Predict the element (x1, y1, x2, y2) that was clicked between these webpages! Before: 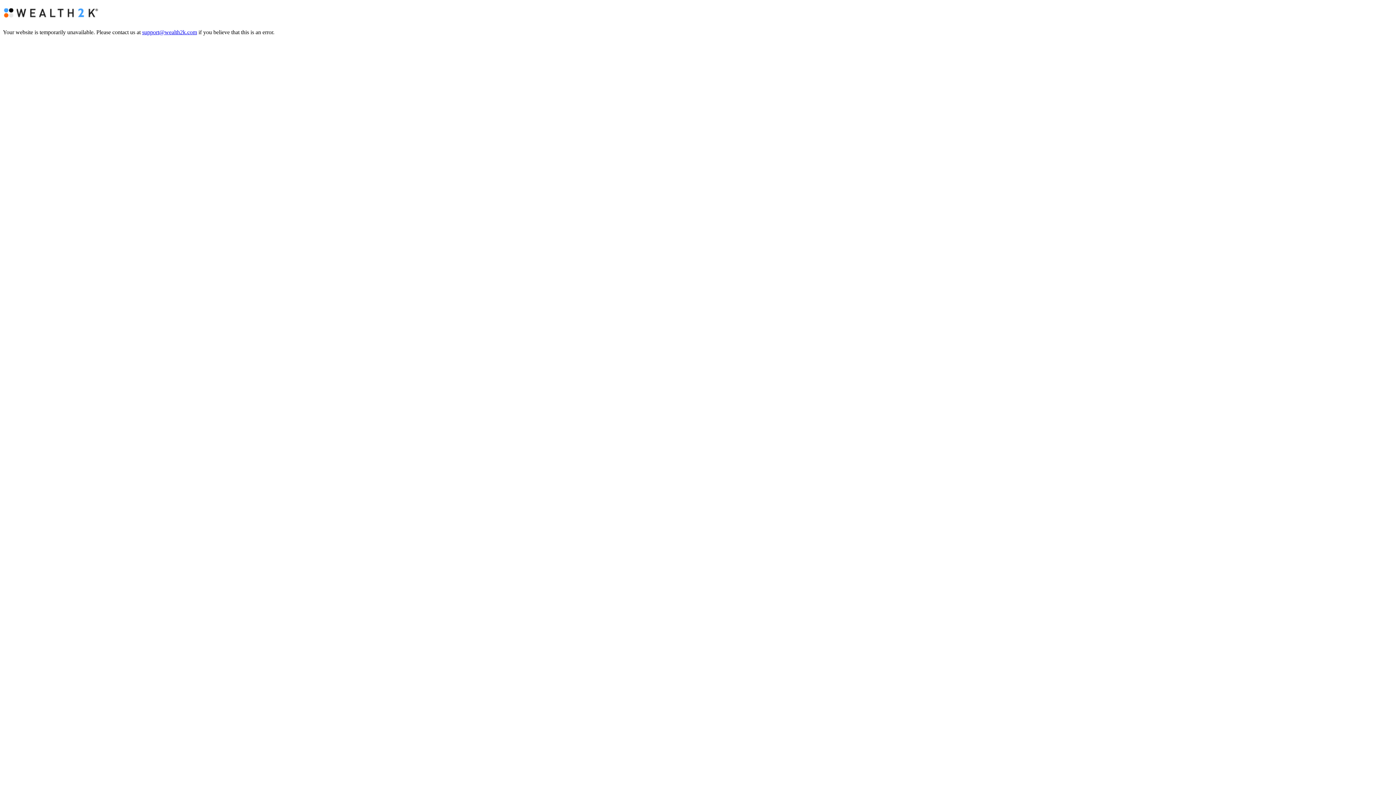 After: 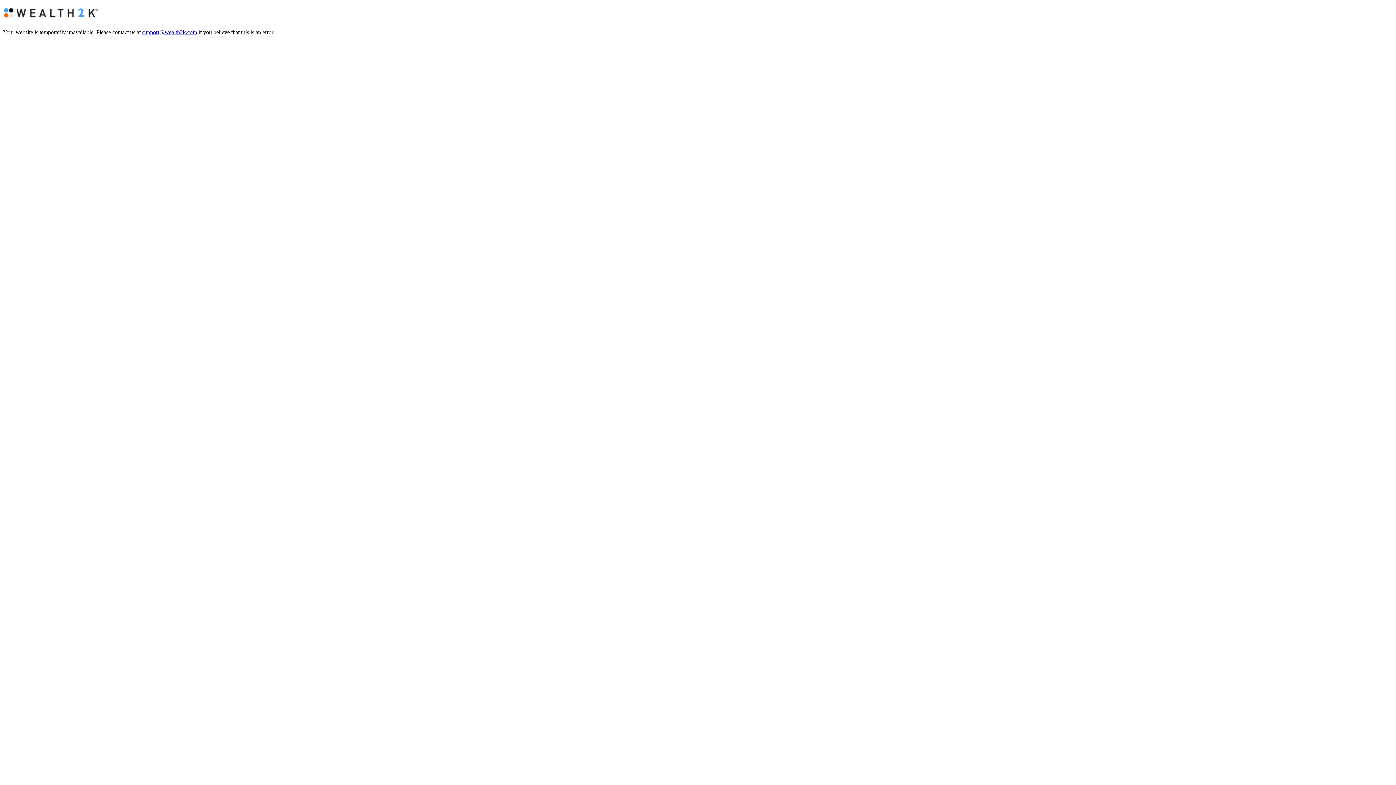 Action: label: support@wealth2k.com bbox: (142, 29, 197, 35)